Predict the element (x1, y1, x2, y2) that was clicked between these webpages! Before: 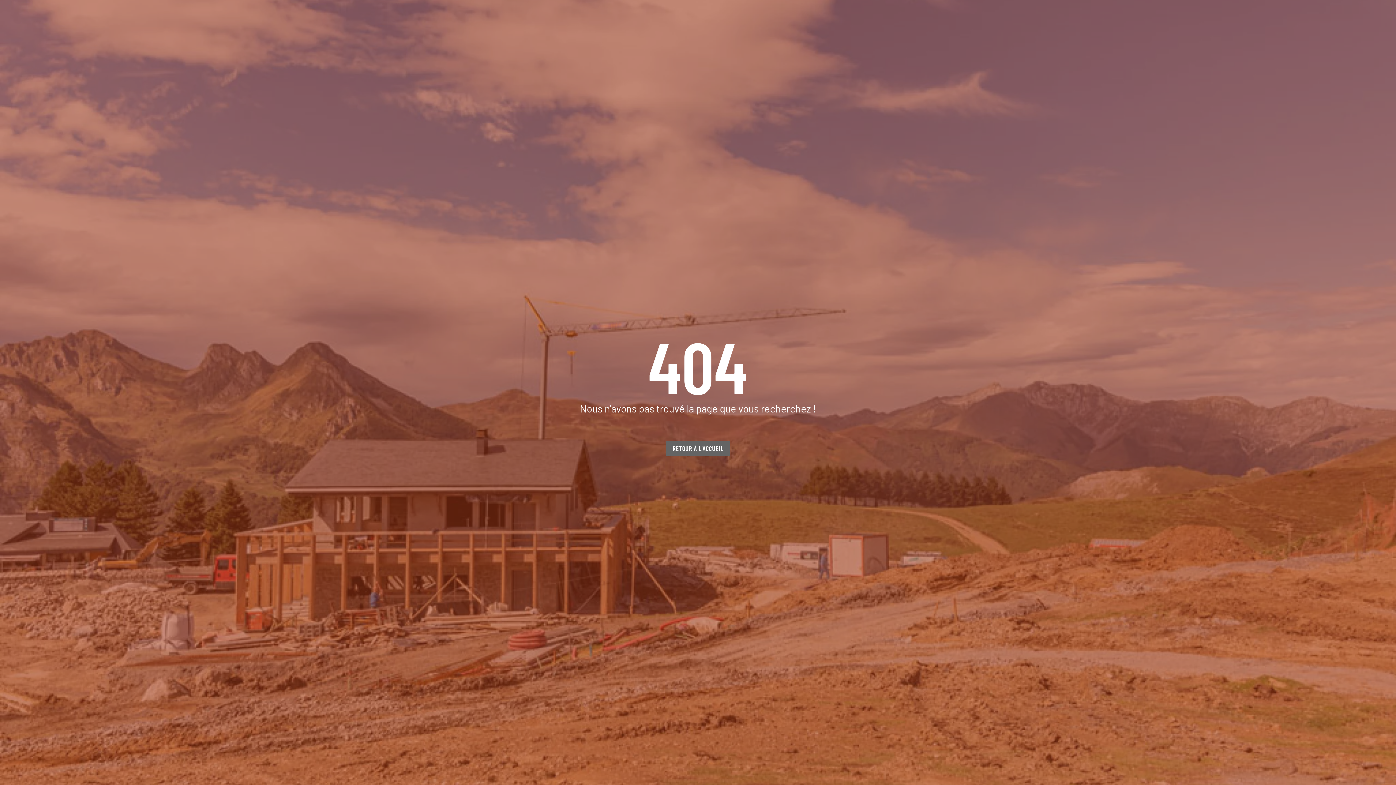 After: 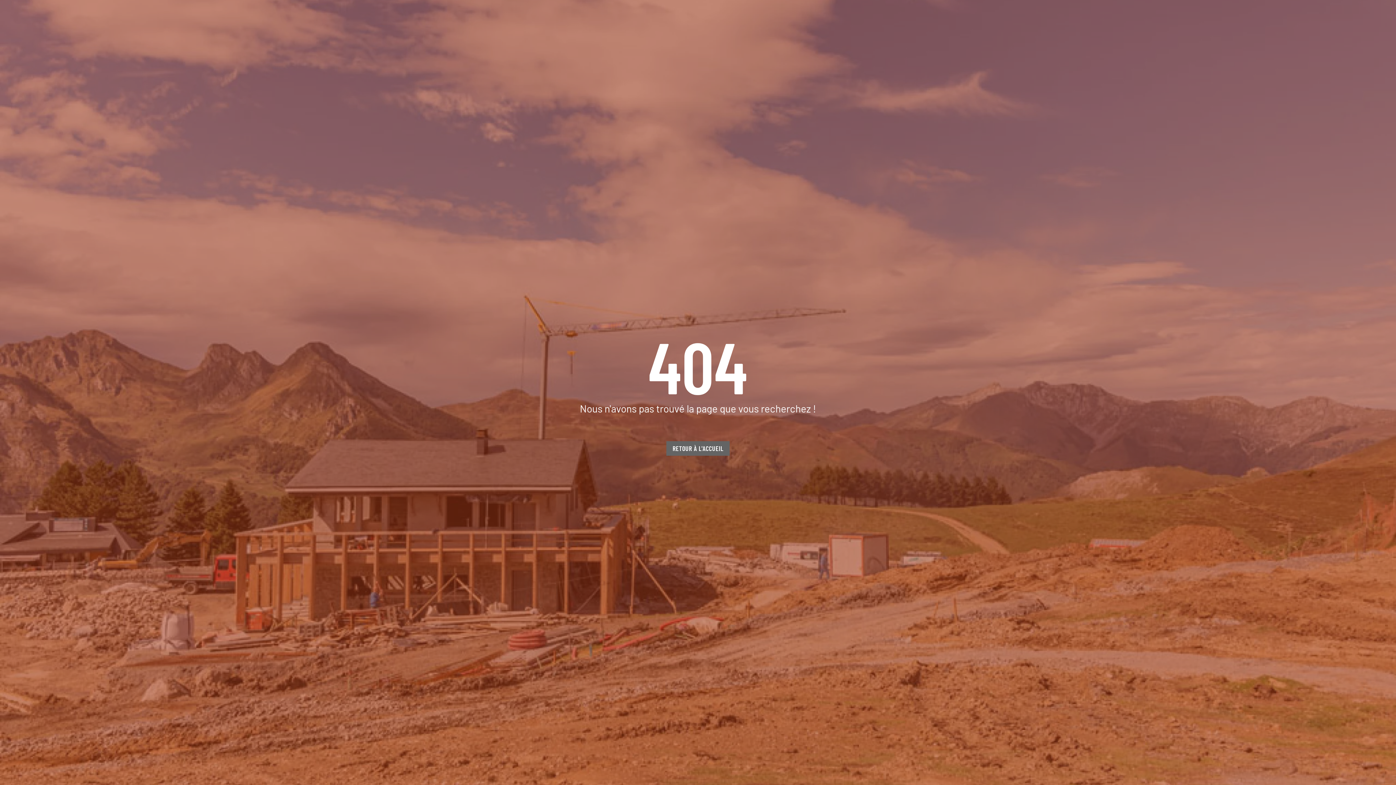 Action: bbox: (666, 441, 729, 455) label: RETOUR À L'ACCUEIL